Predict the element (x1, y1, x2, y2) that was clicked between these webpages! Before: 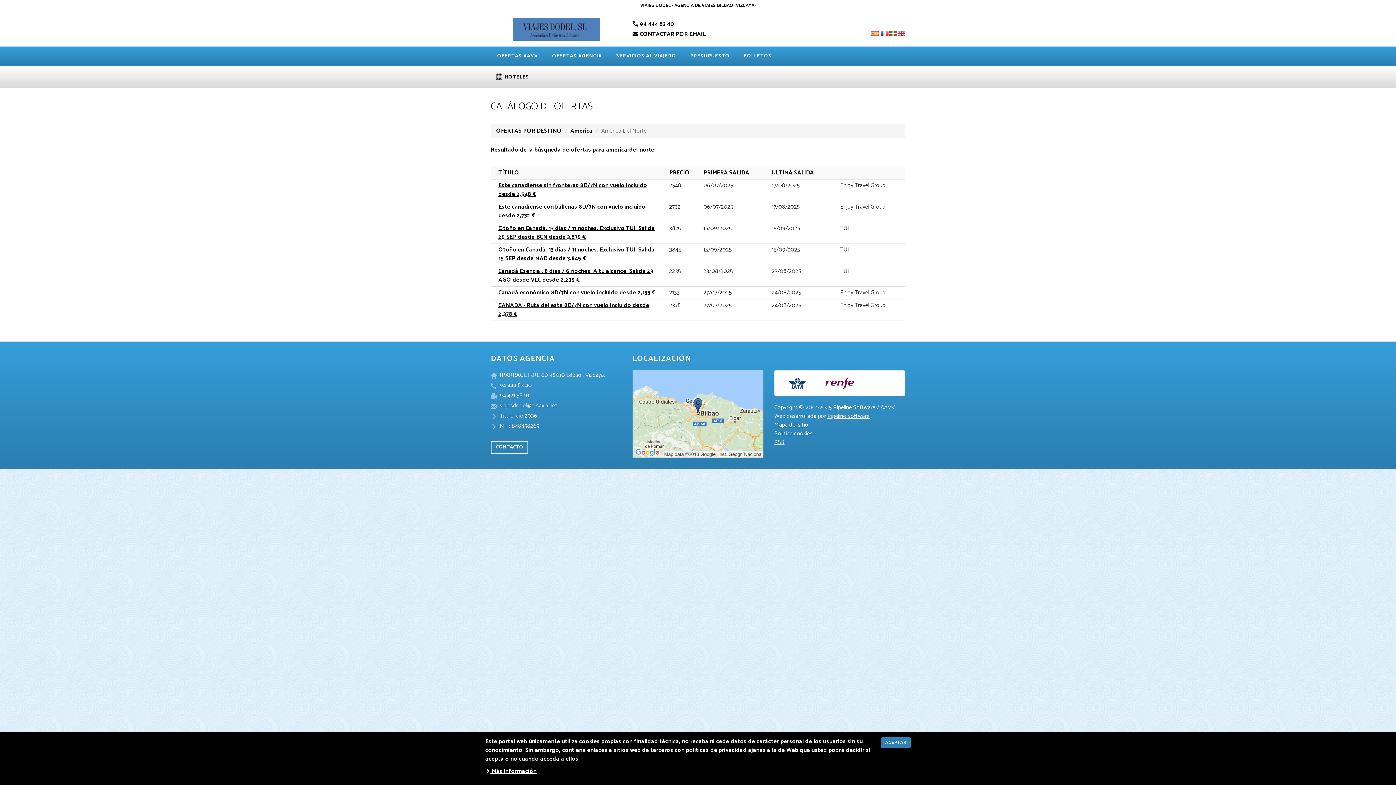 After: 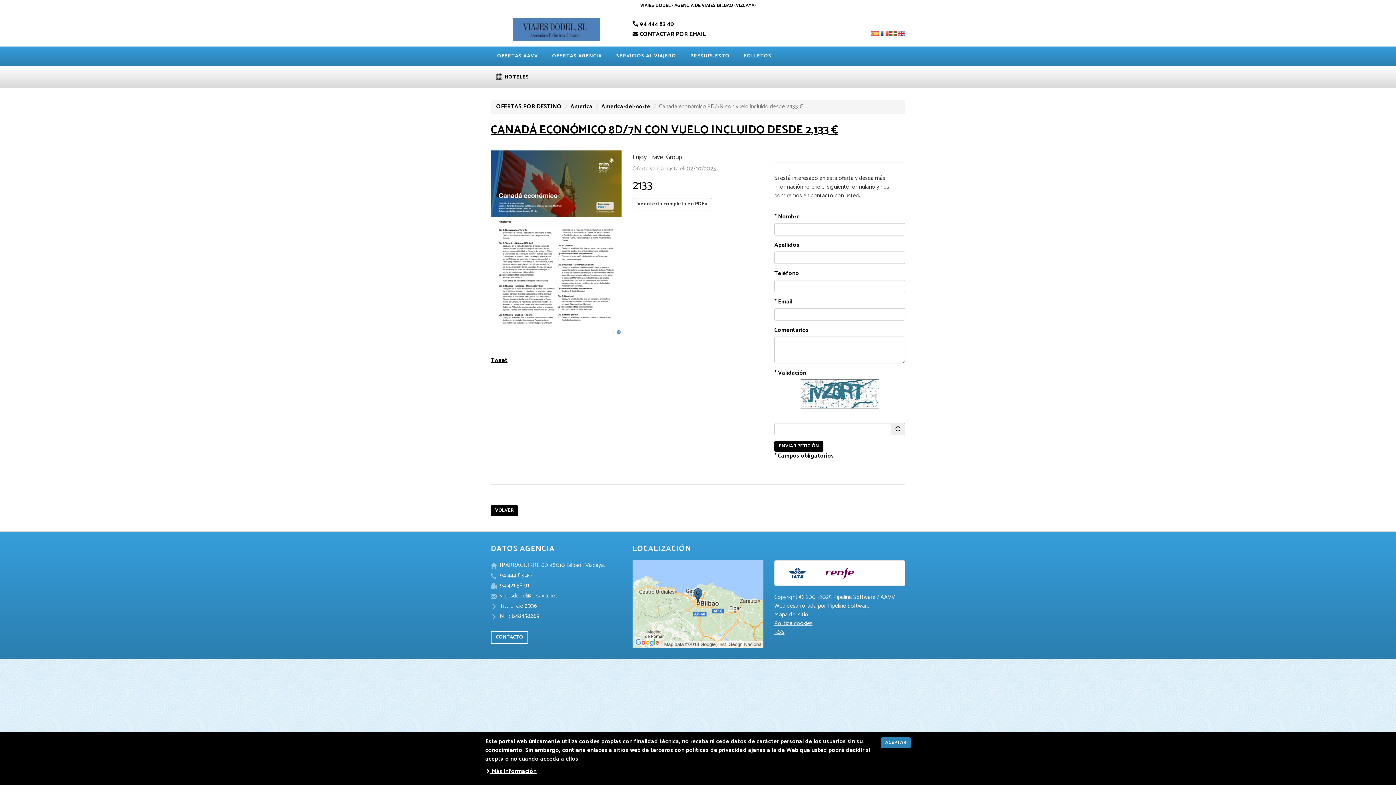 Action: label: Canadá económico 8D/7N con vuelo incluido desde 2,133 € bbox: (498, 288, 655, 297)